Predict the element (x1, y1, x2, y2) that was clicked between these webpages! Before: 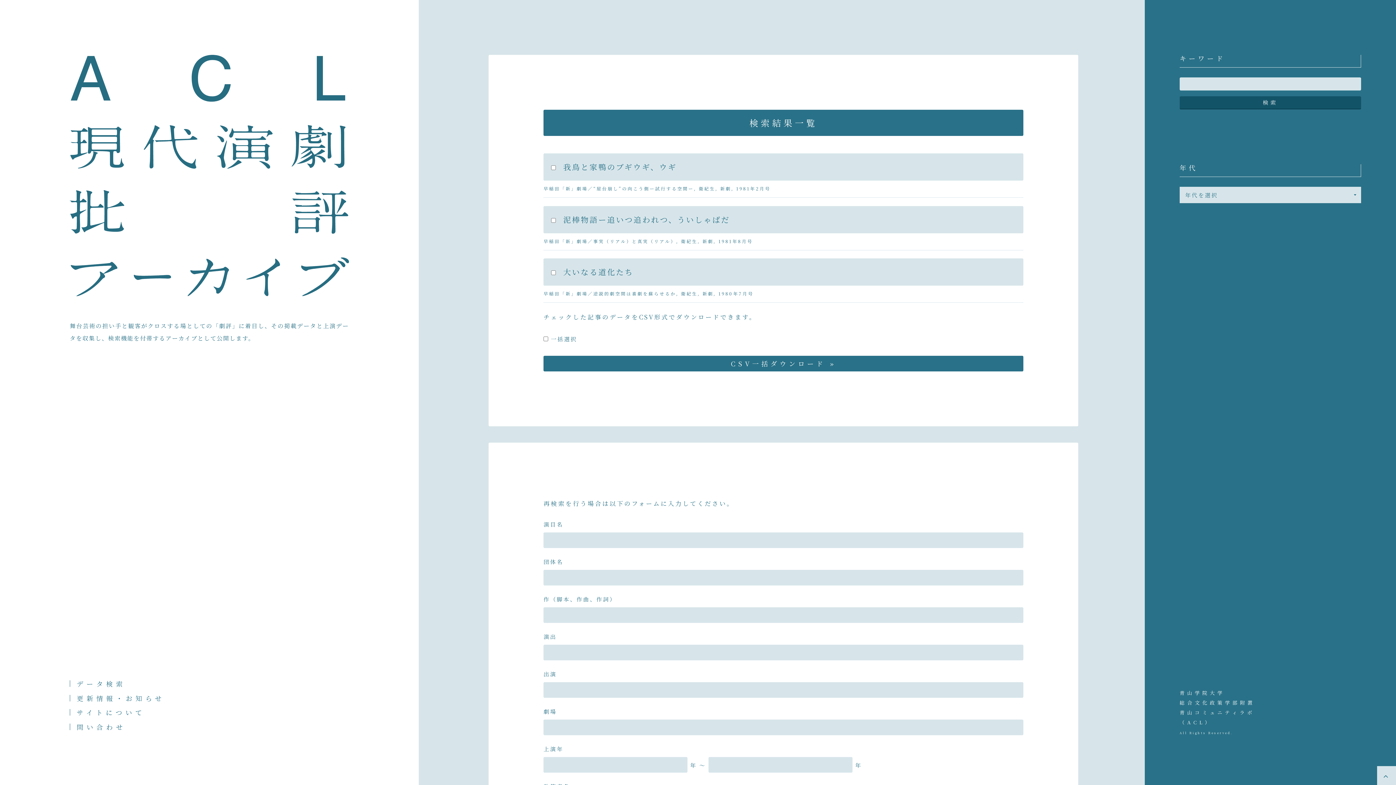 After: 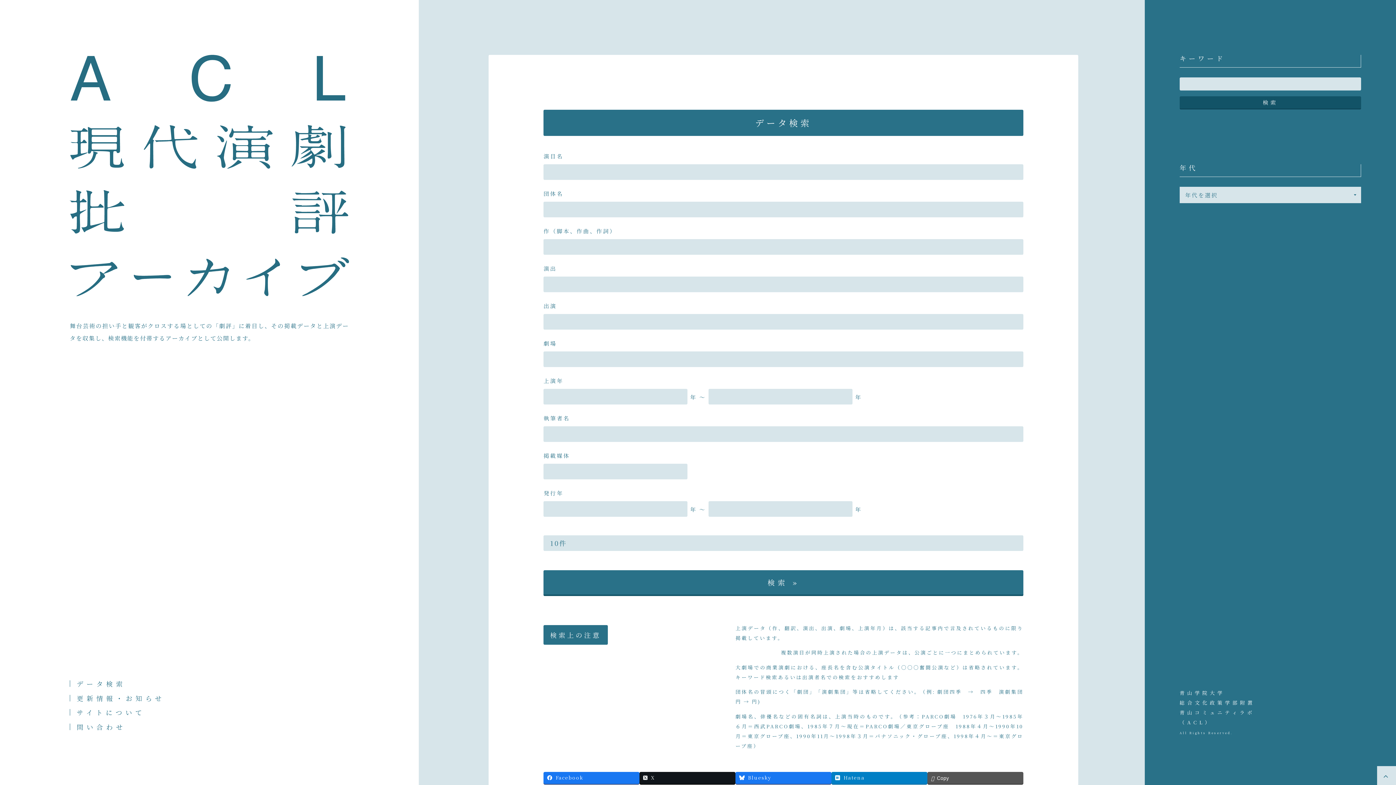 Action: bbox: (69, 288, 349, 296)